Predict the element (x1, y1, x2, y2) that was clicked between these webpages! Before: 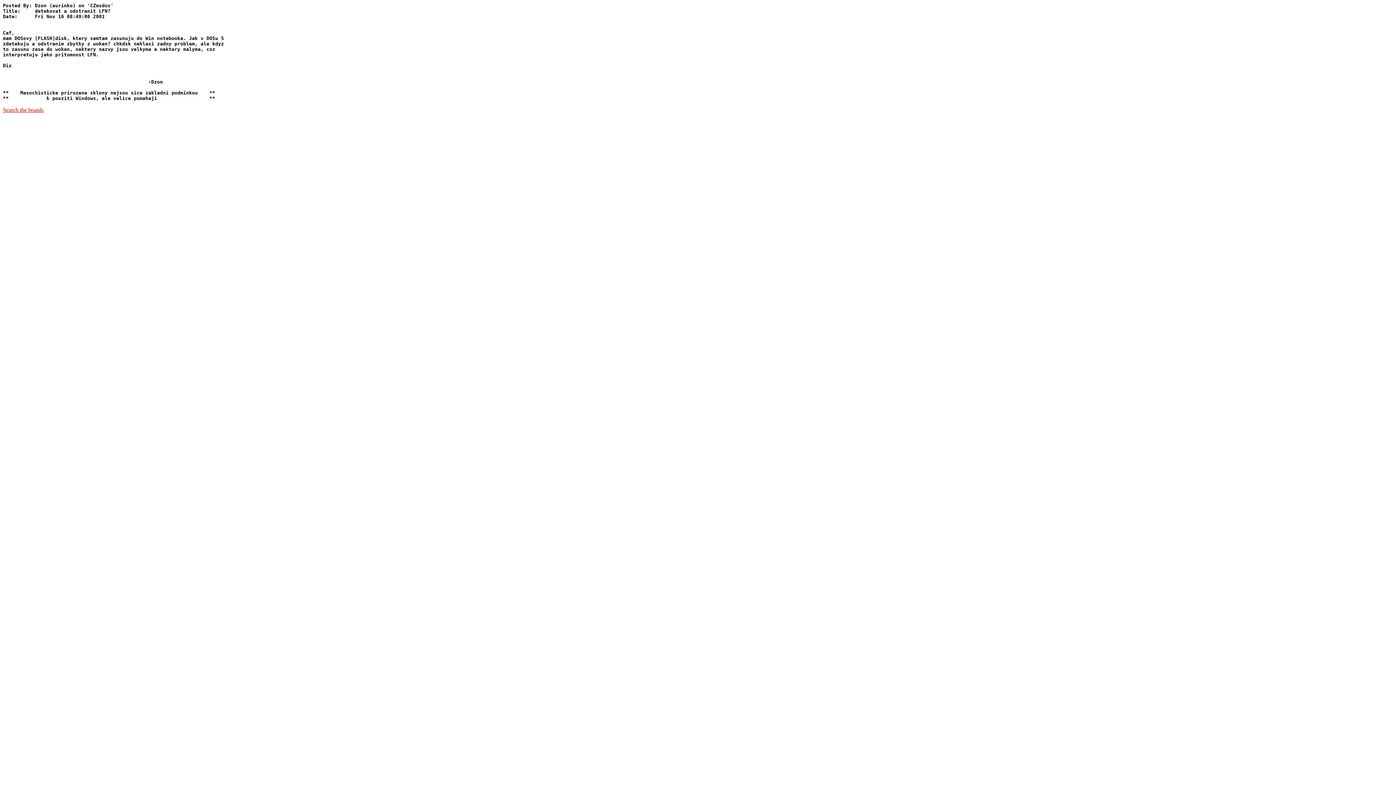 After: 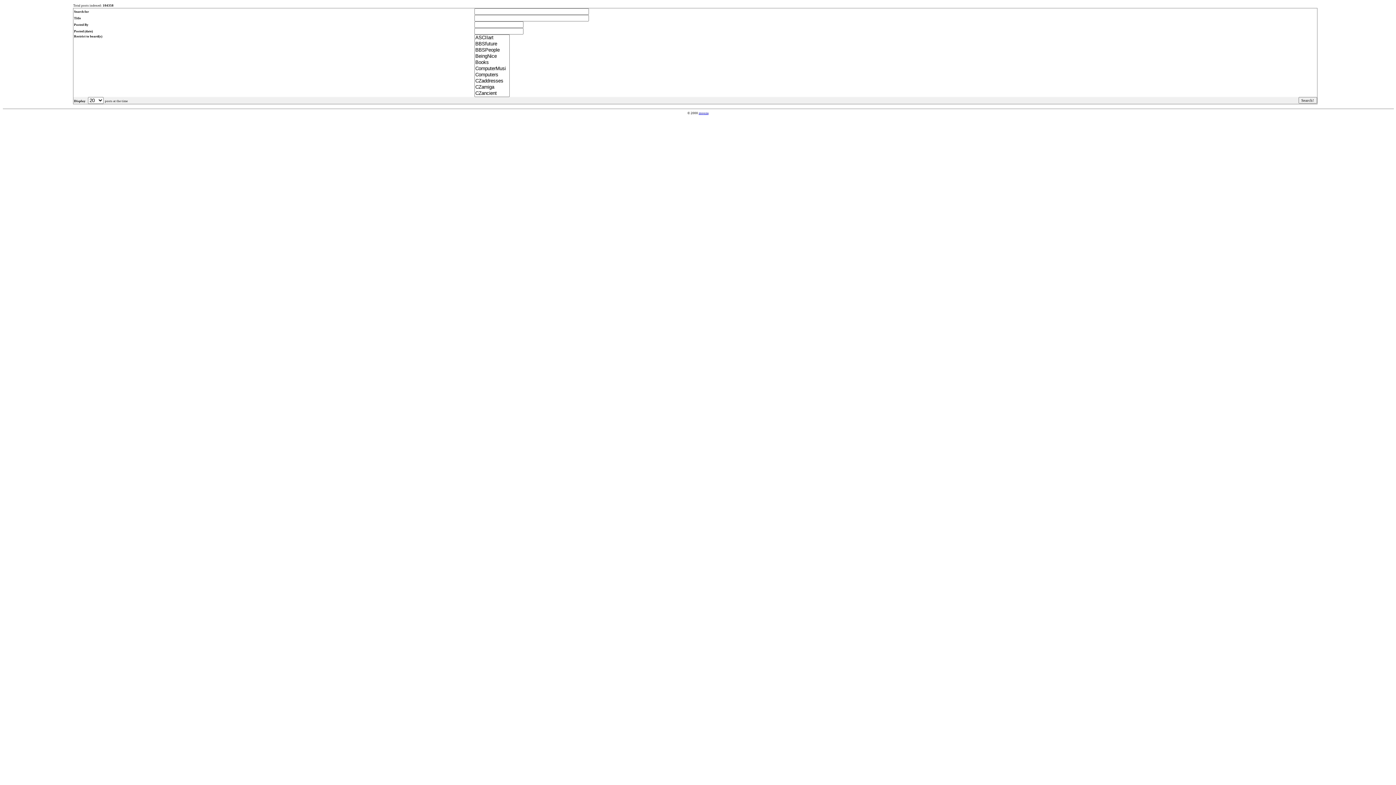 Action: label: Search the boards bbox: (2, 106, 43, 113)